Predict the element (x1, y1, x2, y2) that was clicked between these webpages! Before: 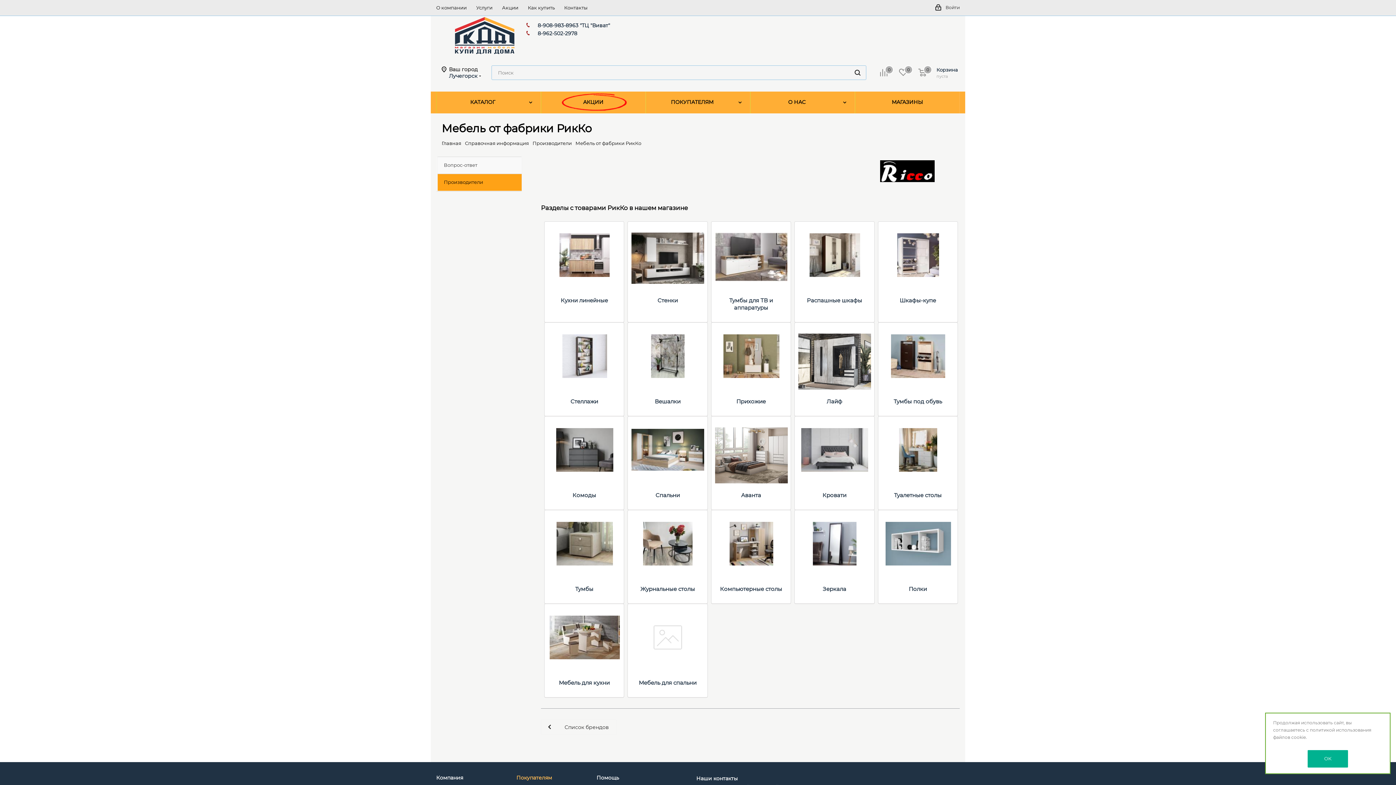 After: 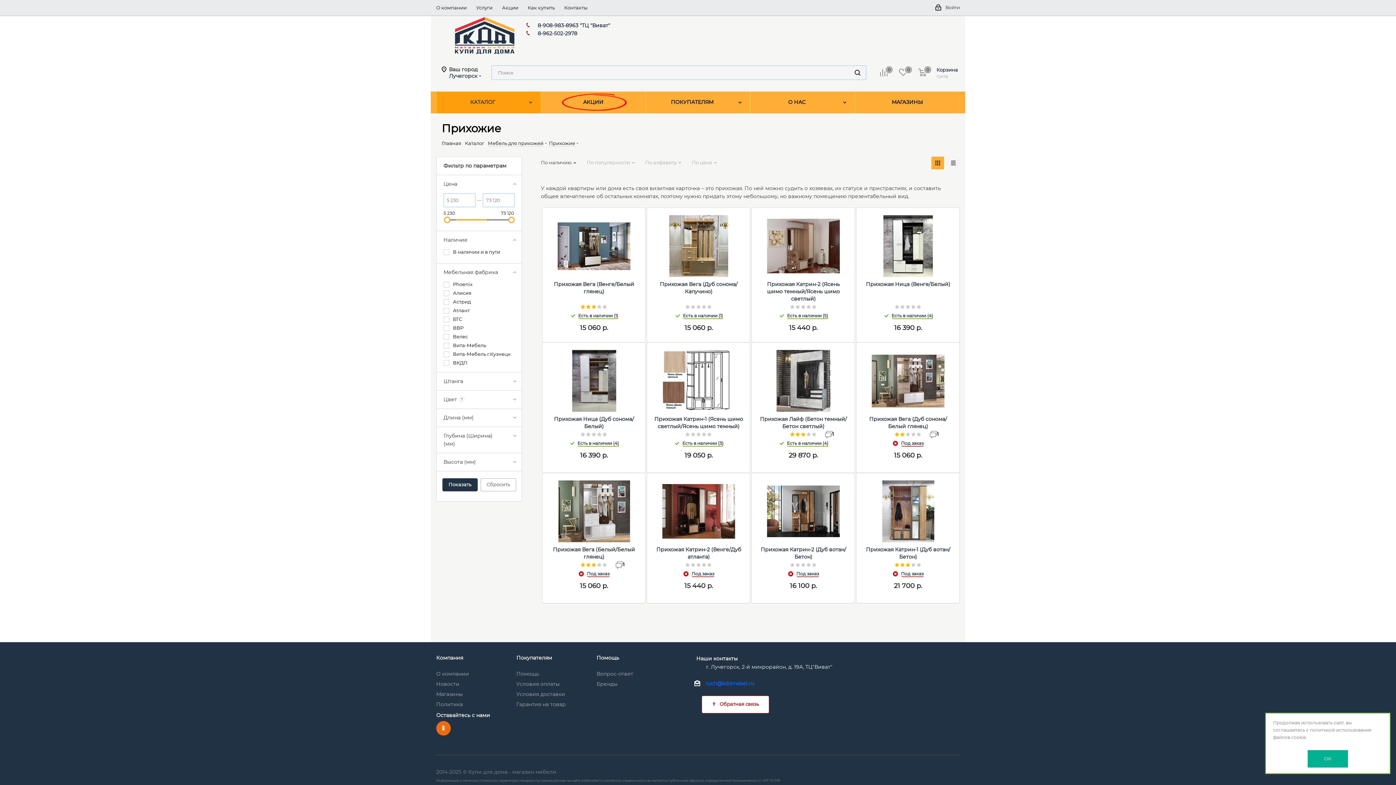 Action: bbox: (715, 398, 787, 405) label: Прихожие